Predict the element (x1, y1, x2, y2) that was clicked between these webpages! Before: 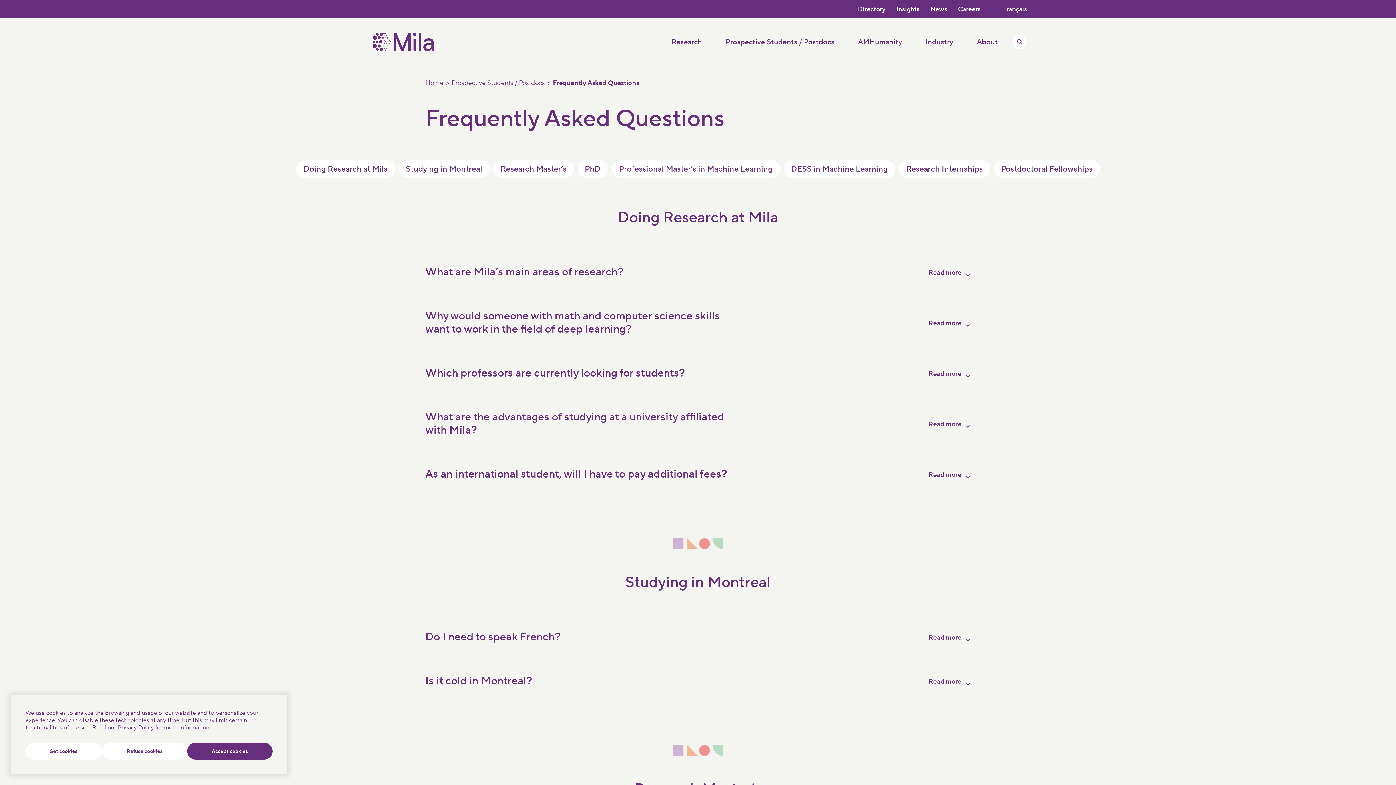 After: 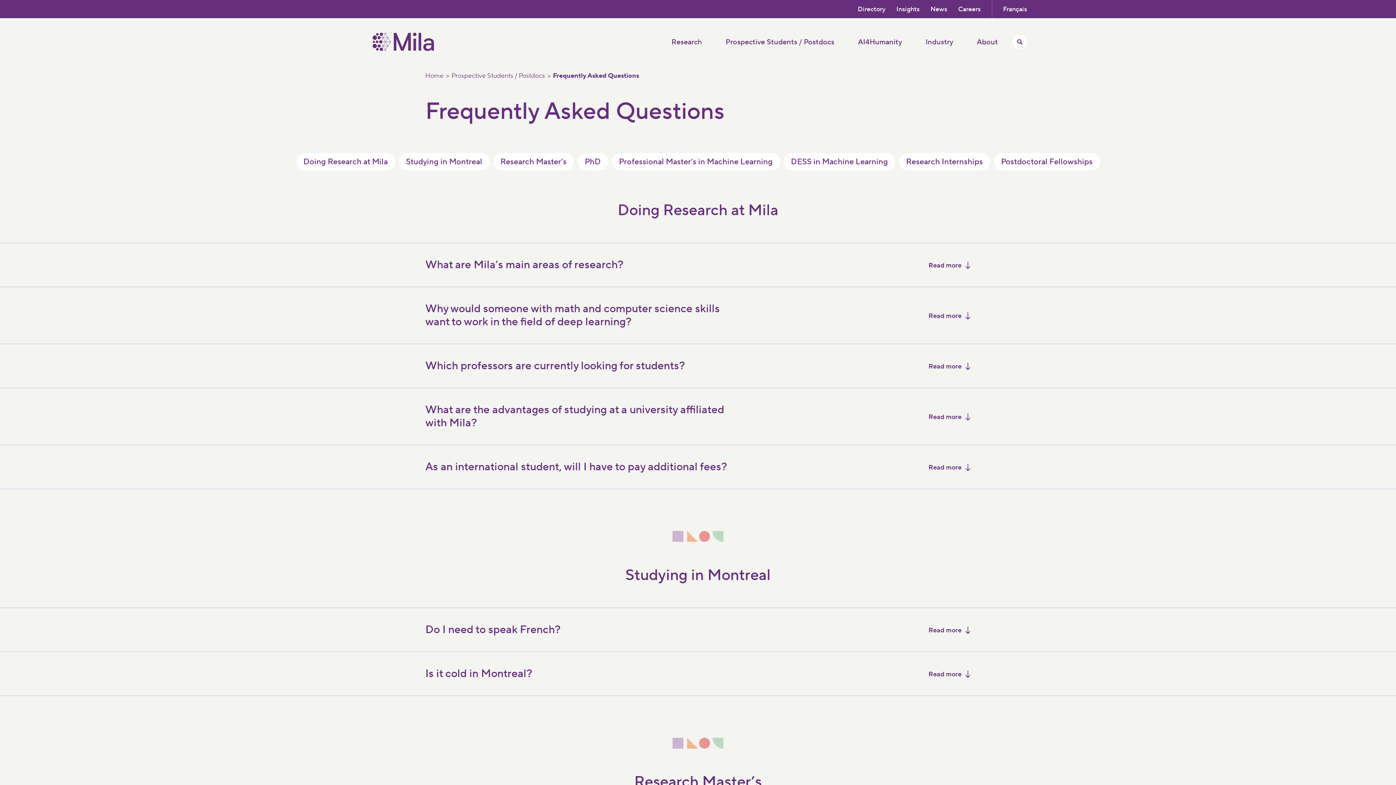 Action: label: Refuse cookies bbox: (102, 743, 187, 760)